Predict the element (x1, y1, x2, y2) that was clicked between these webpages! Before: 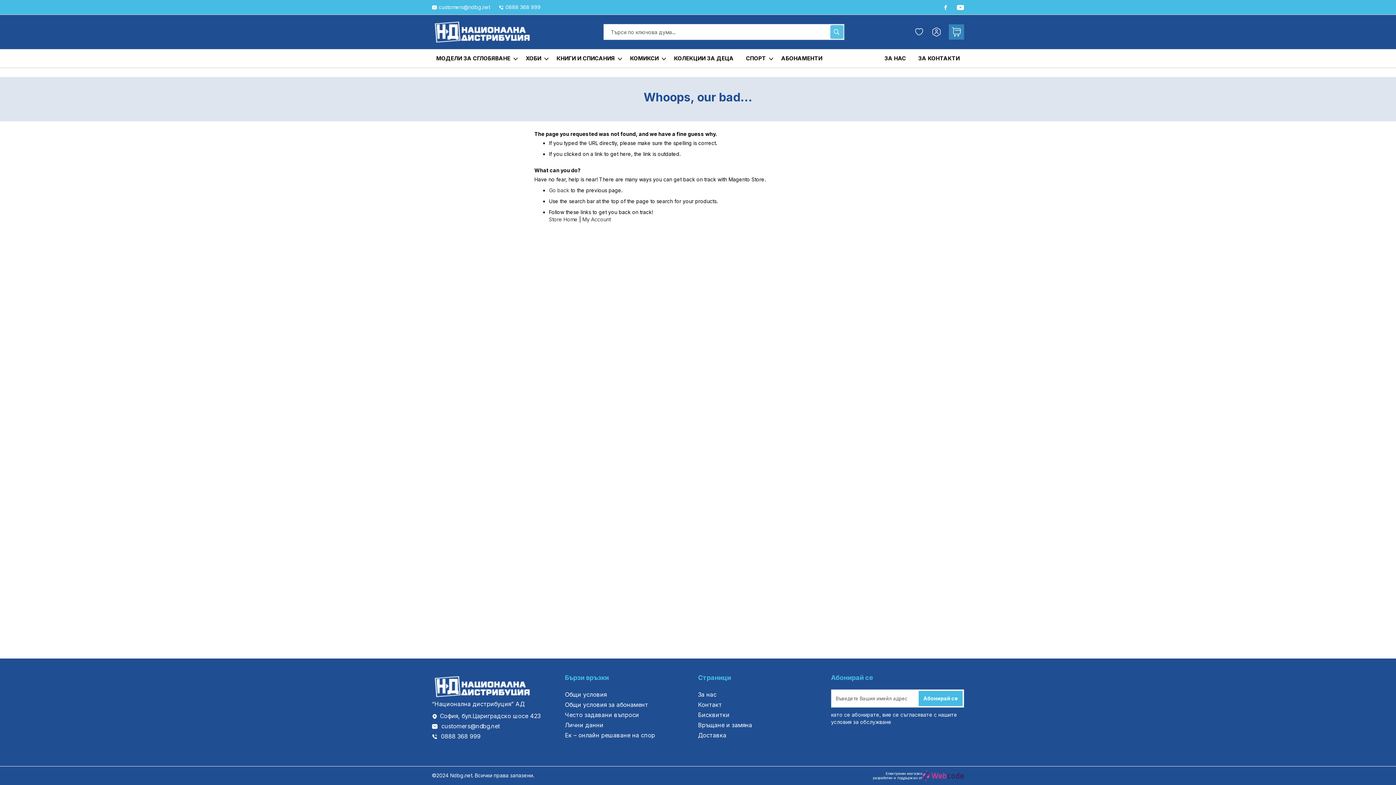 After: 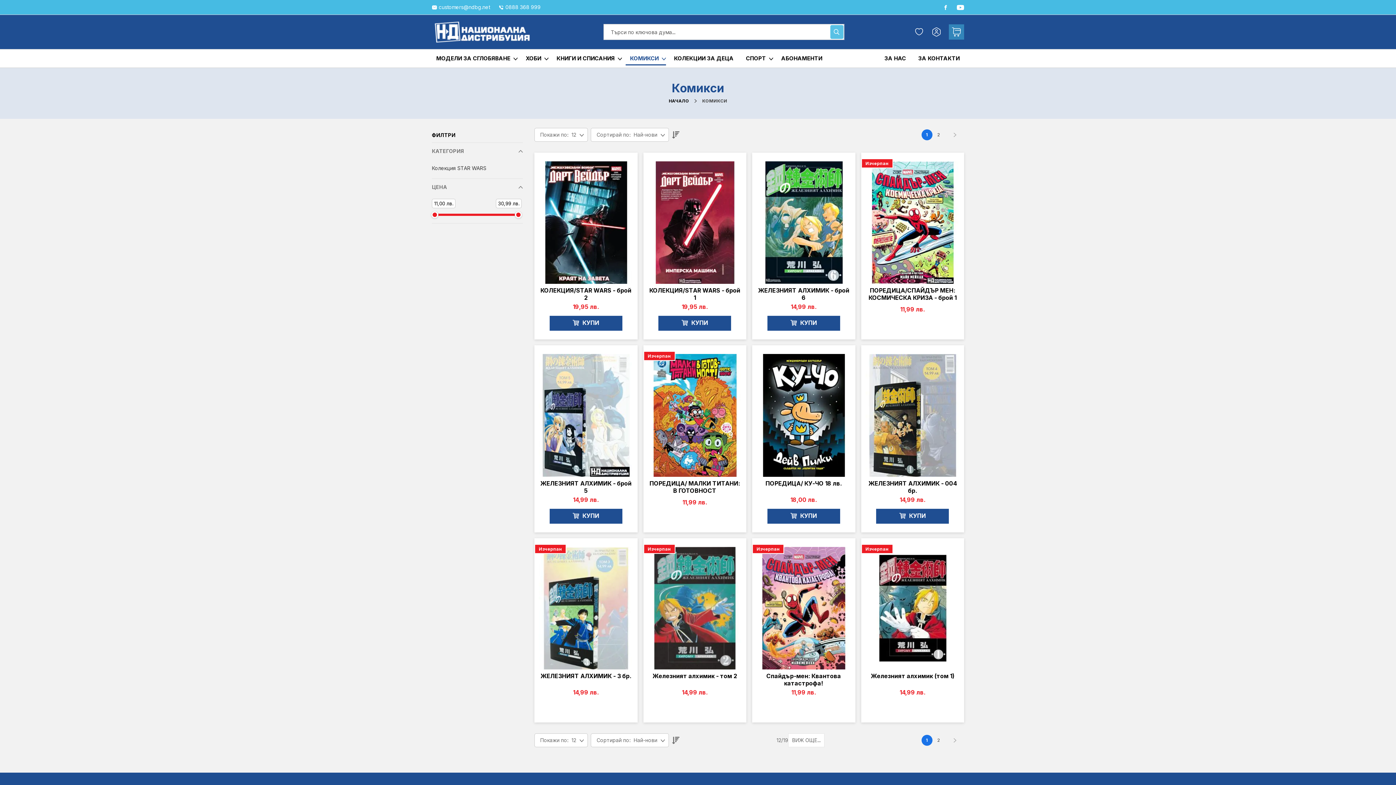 Action: bbox: (625, 51, 666, 65) label: КОМИКСИ